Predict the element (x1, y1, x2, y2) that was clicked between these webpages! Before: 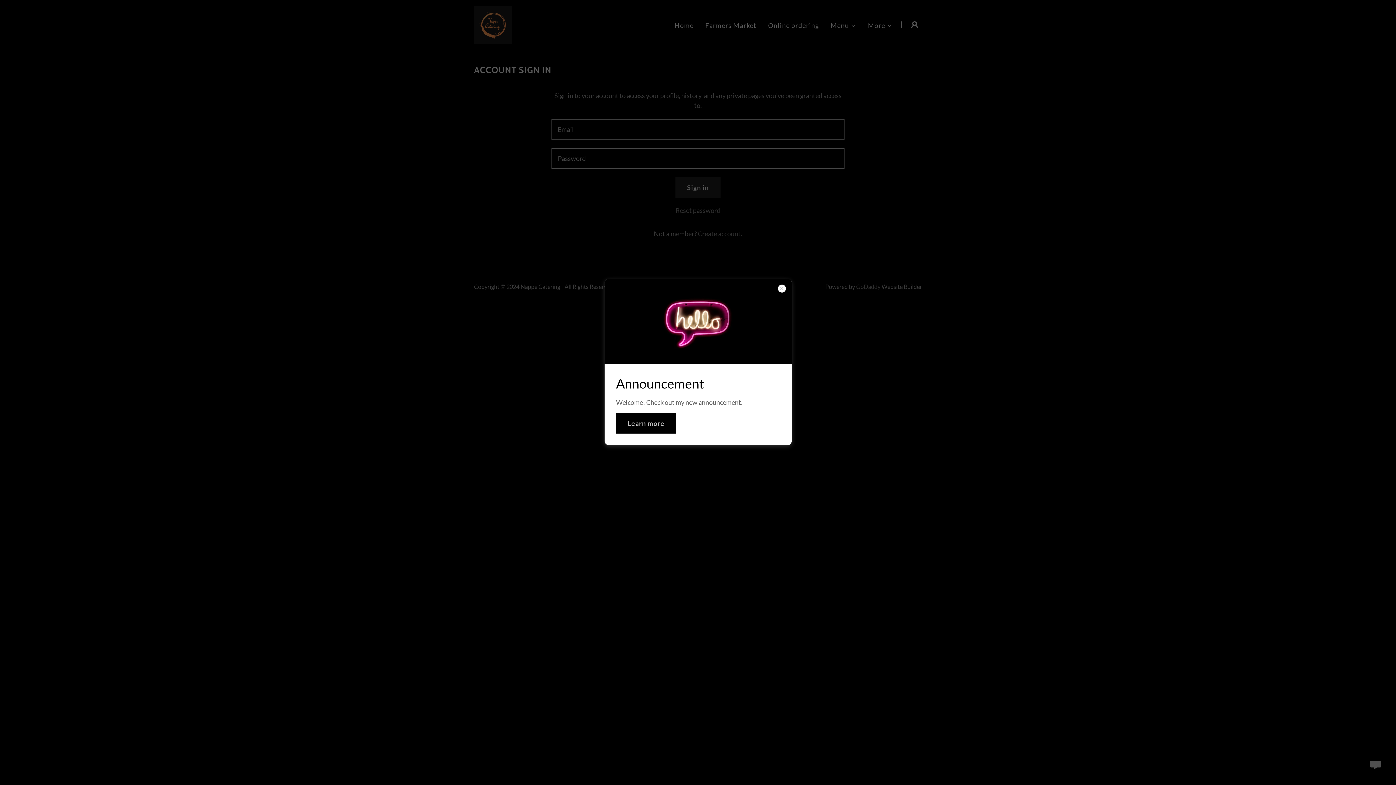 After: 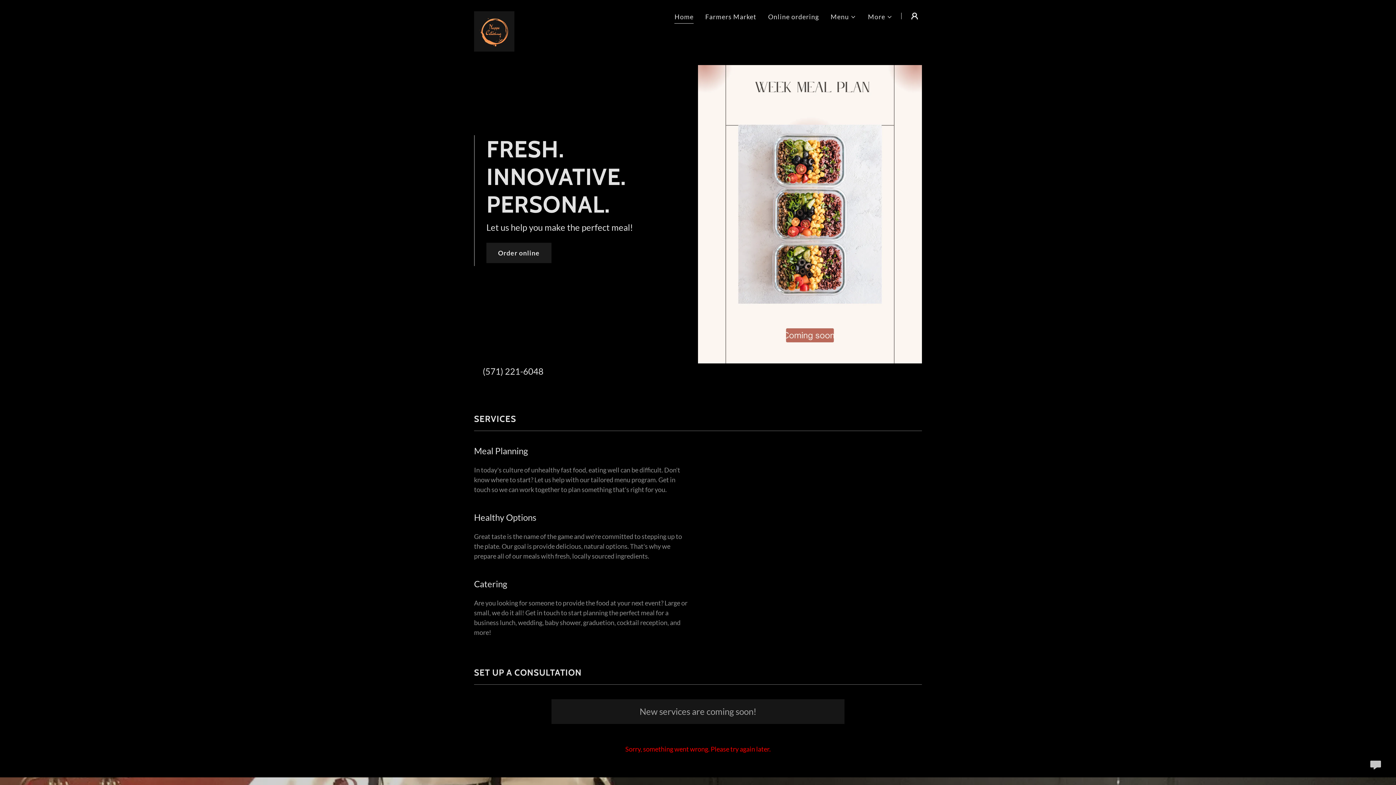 Action: label: Learn more bbox: (616, 413, 676, 433)